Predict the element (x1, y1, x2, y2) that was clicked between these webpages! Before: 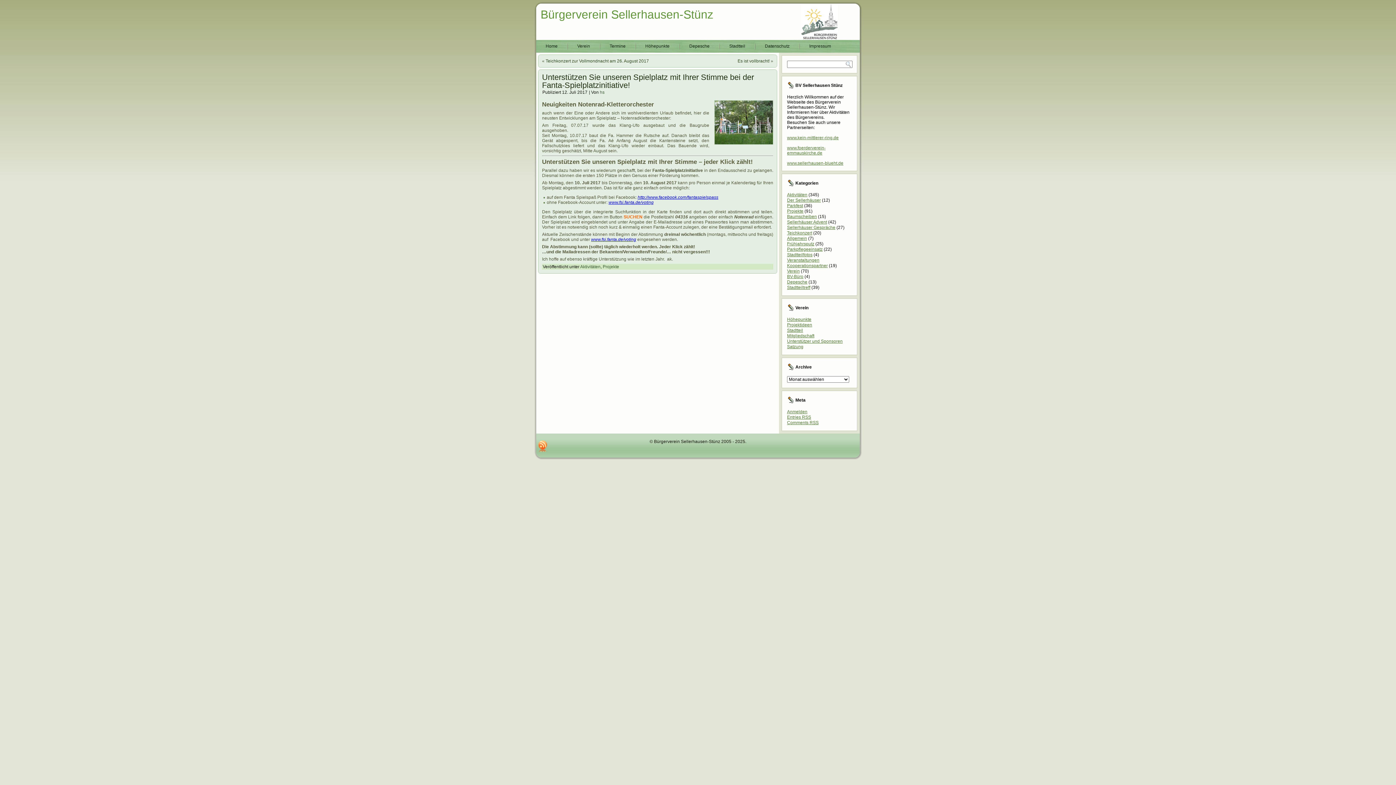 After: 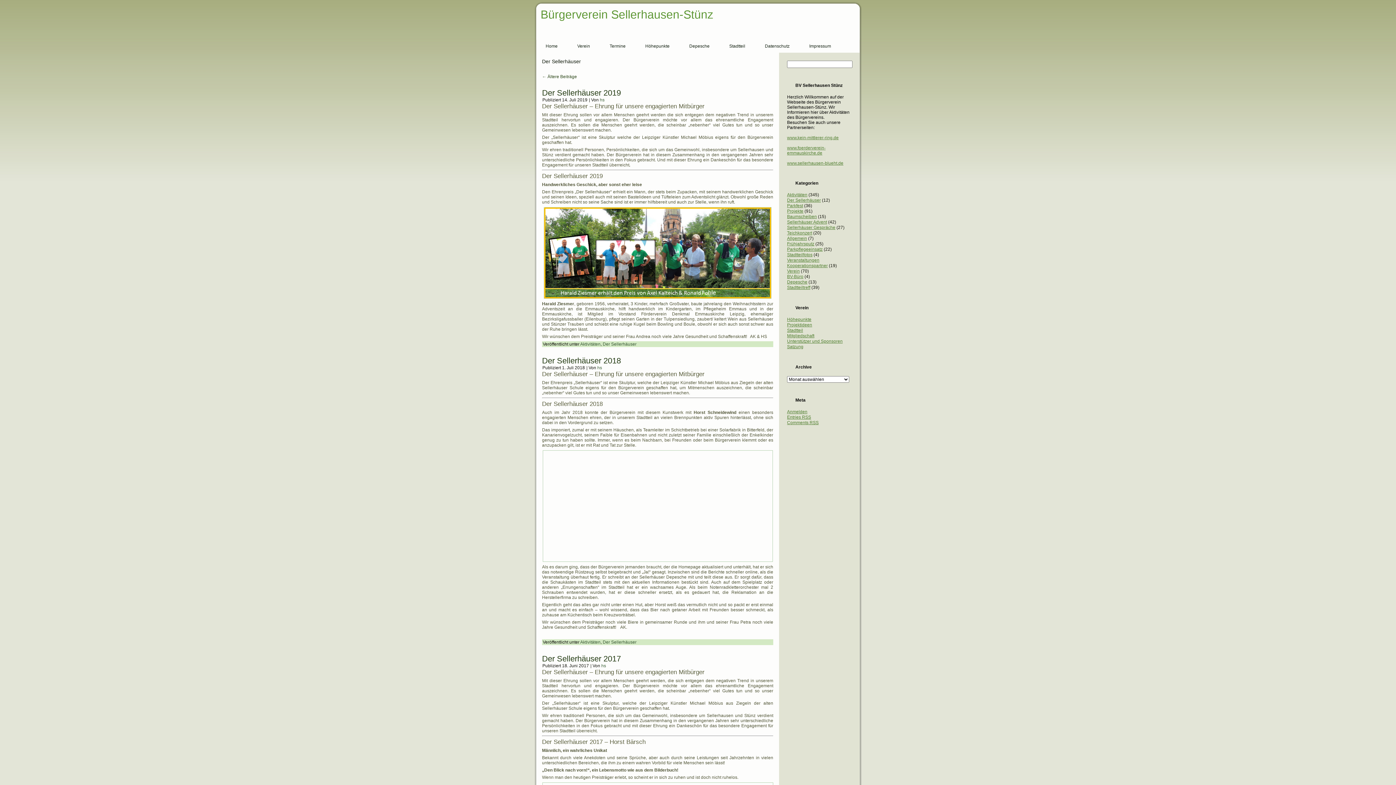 Action: label: Der Sellerhäuser bbox: (787, 197, 821, 202)